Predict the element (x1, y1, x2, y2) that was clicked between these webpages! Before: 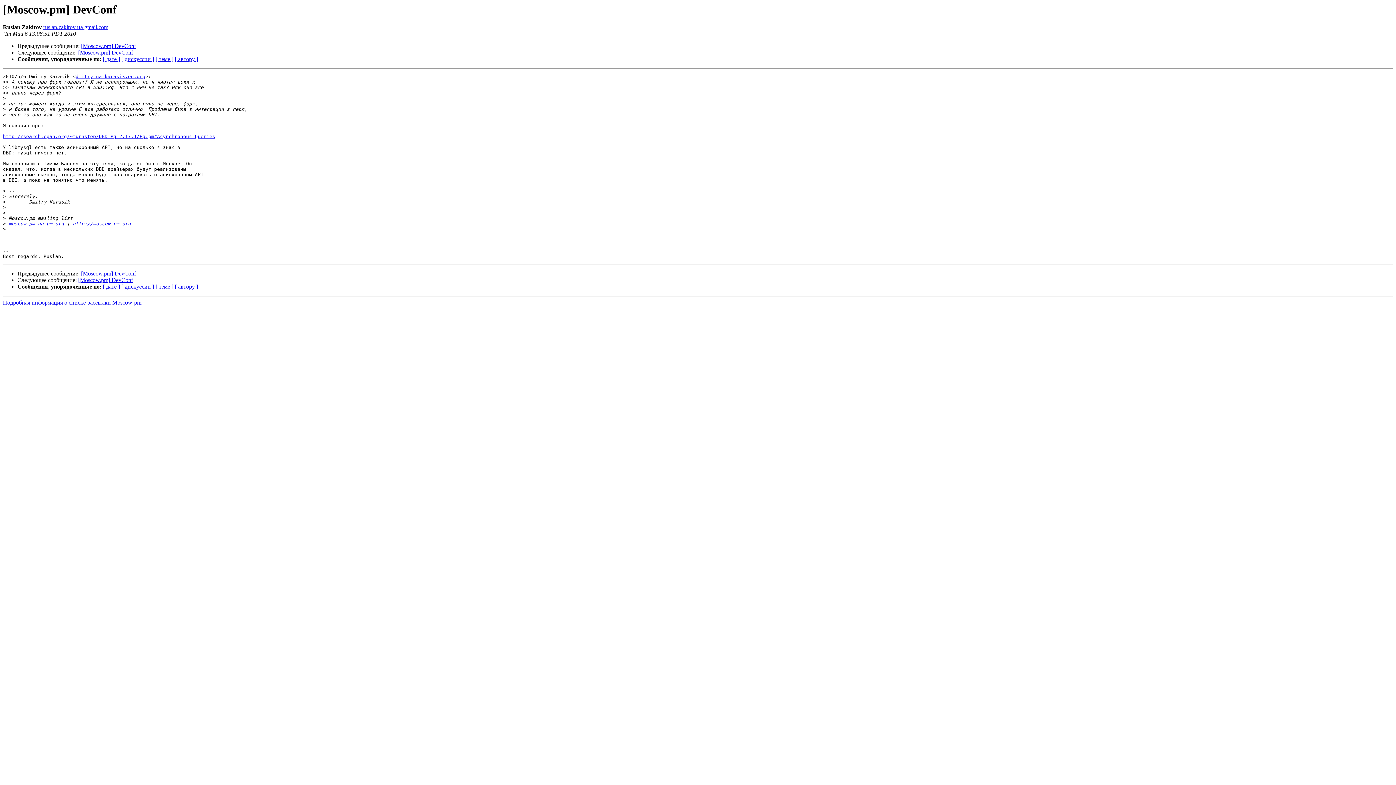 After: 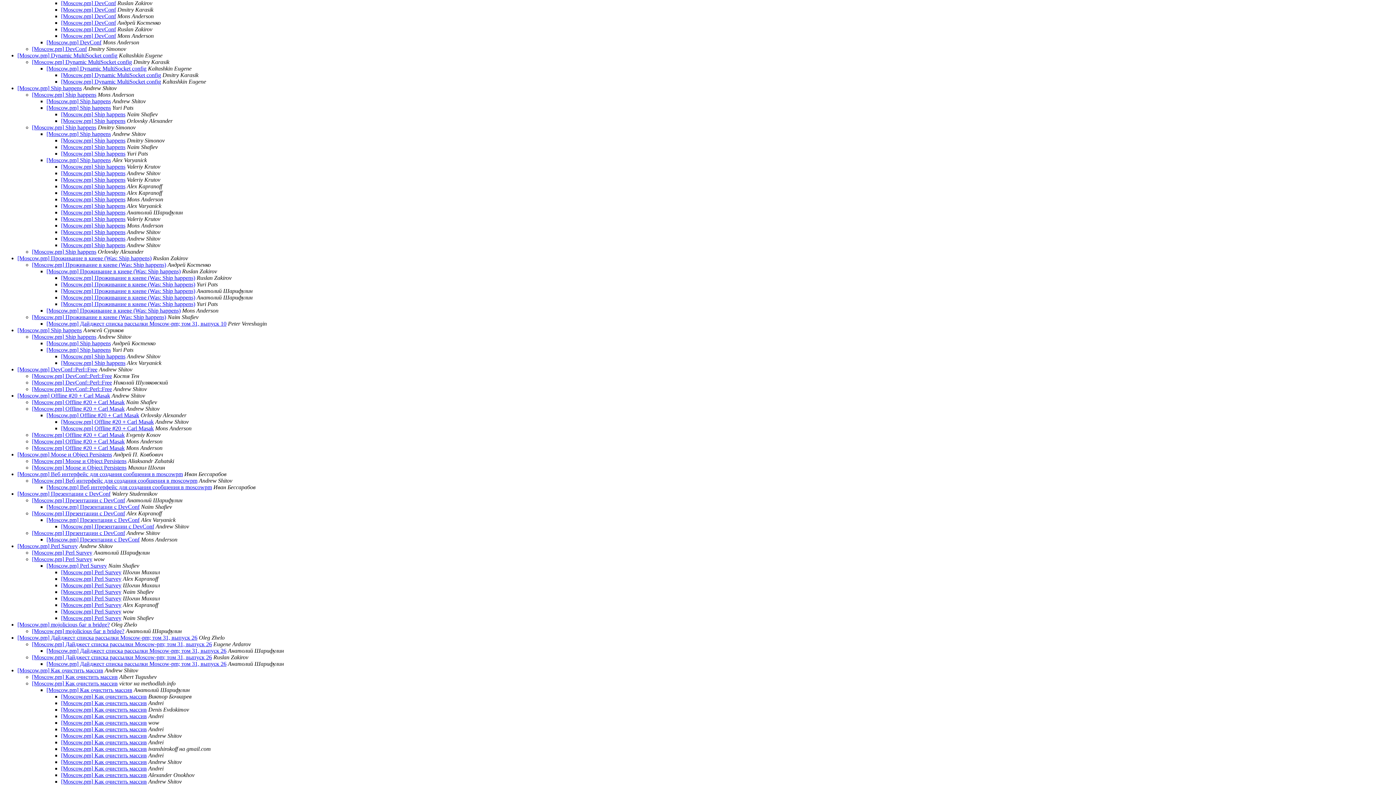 Action: label: [ дискуссии ] bbox: (121, 56, 154, 62)